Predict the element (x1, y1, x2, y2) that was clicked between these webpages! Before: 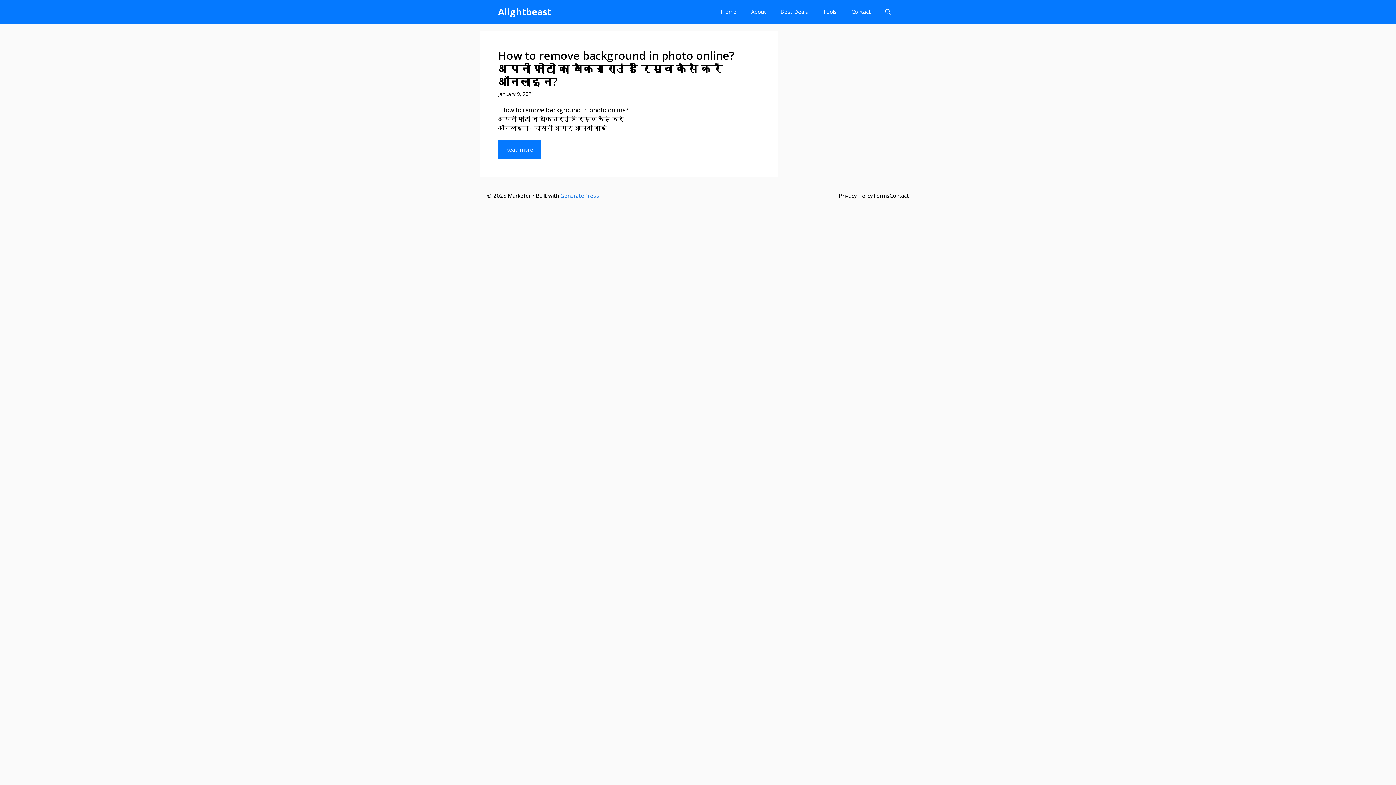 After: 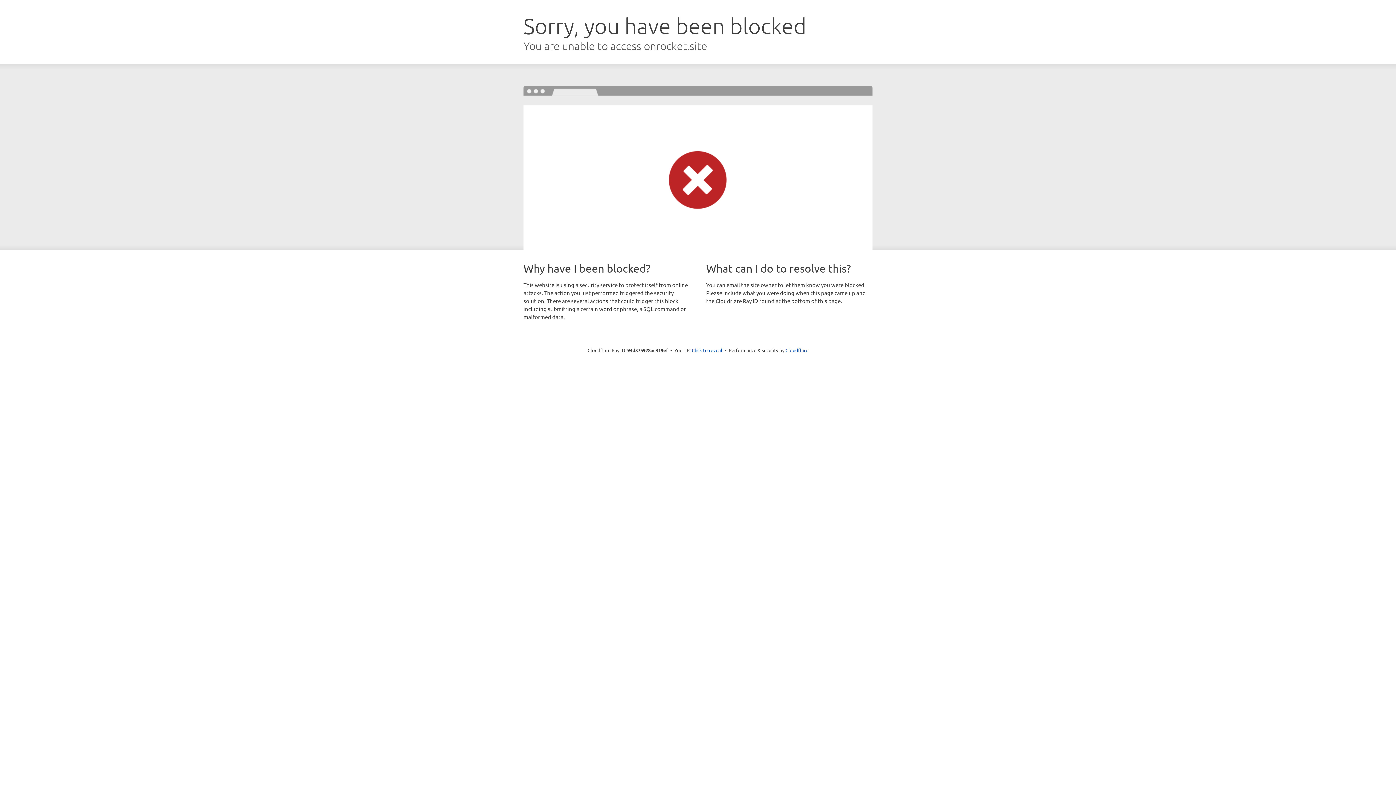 Action: bbox: (560, 192, 599, 199) label: GeneratePress